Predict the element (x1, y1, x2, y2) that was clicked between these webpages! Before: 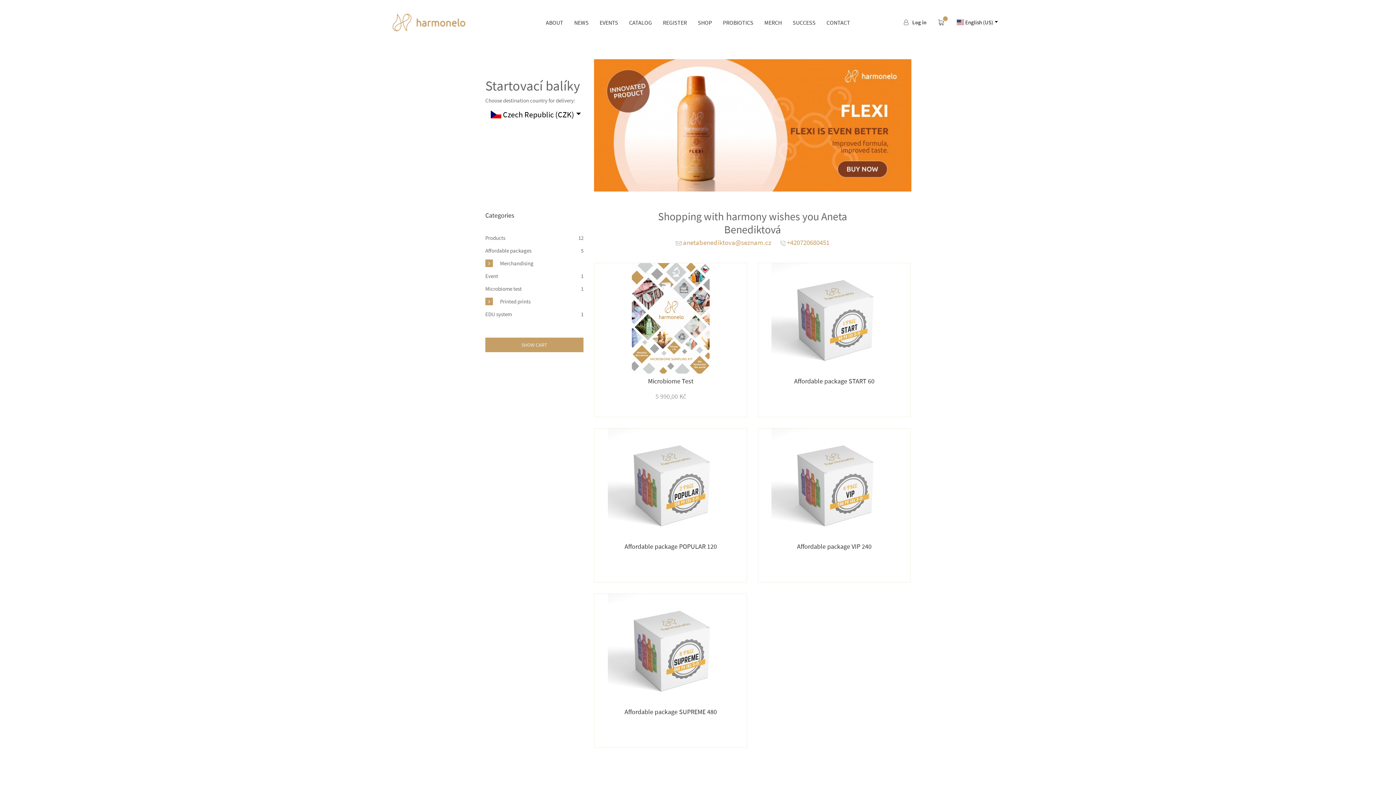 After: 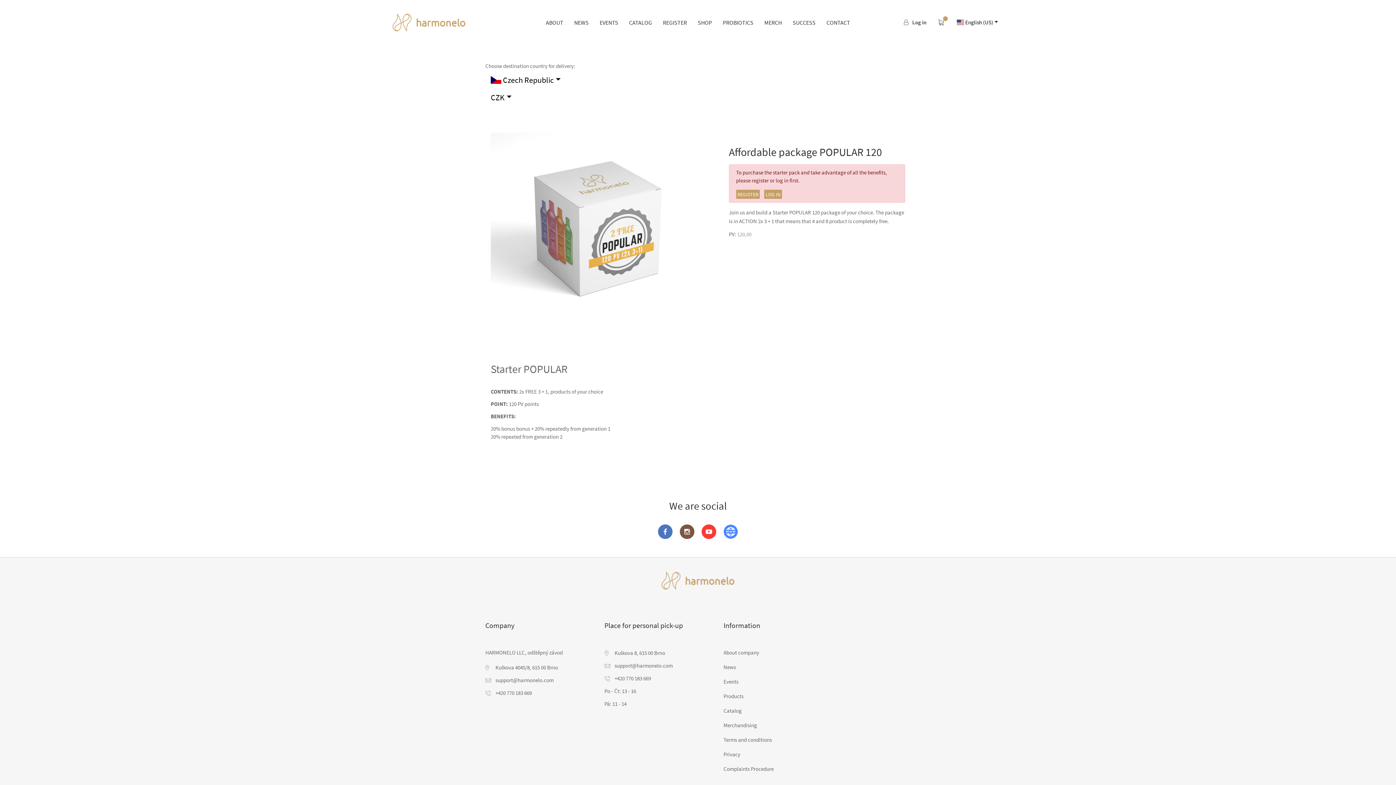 Action: bbox: (594, 428, 746, 582)